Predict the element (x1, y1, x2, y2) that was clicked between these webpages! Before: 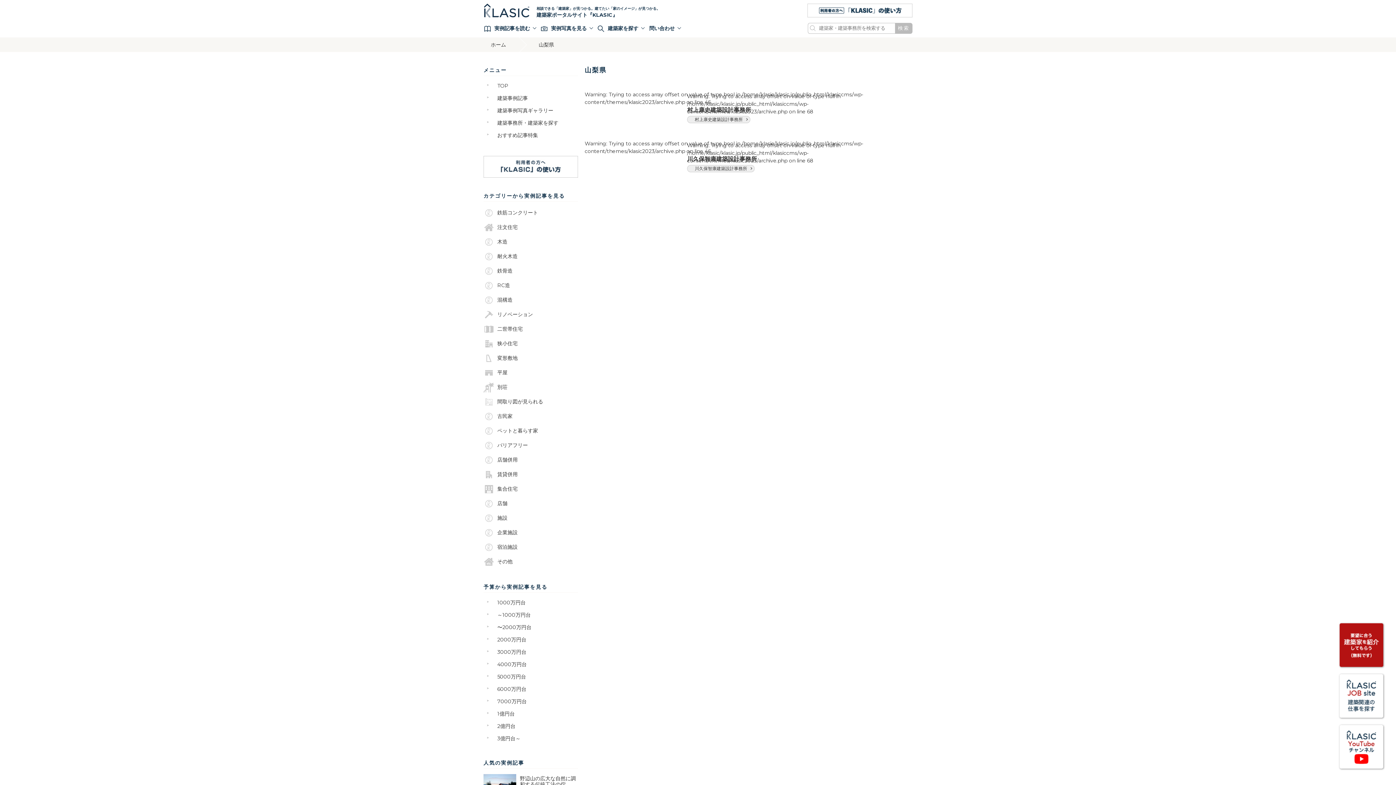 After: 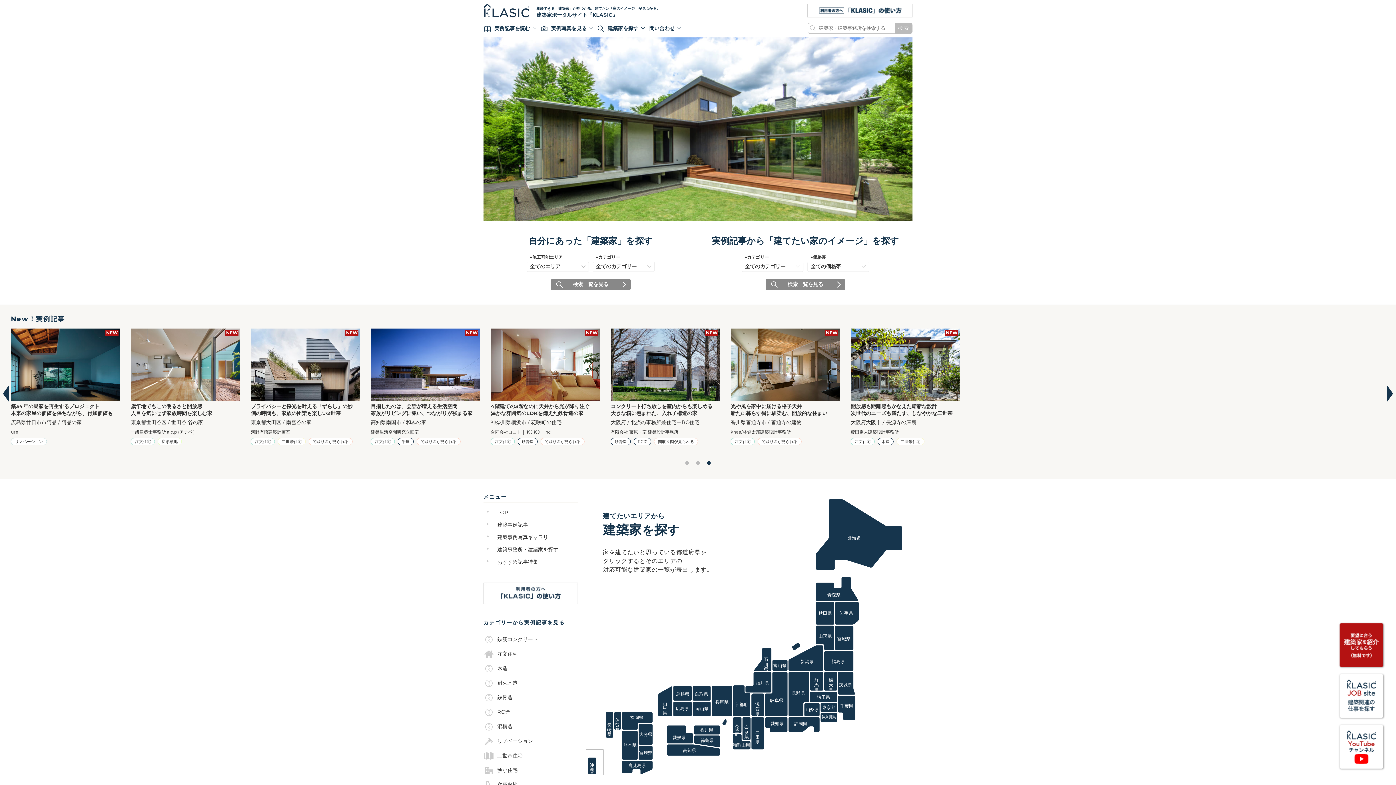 Action: bbox: (483, 37, 513, 52) label: ホーム